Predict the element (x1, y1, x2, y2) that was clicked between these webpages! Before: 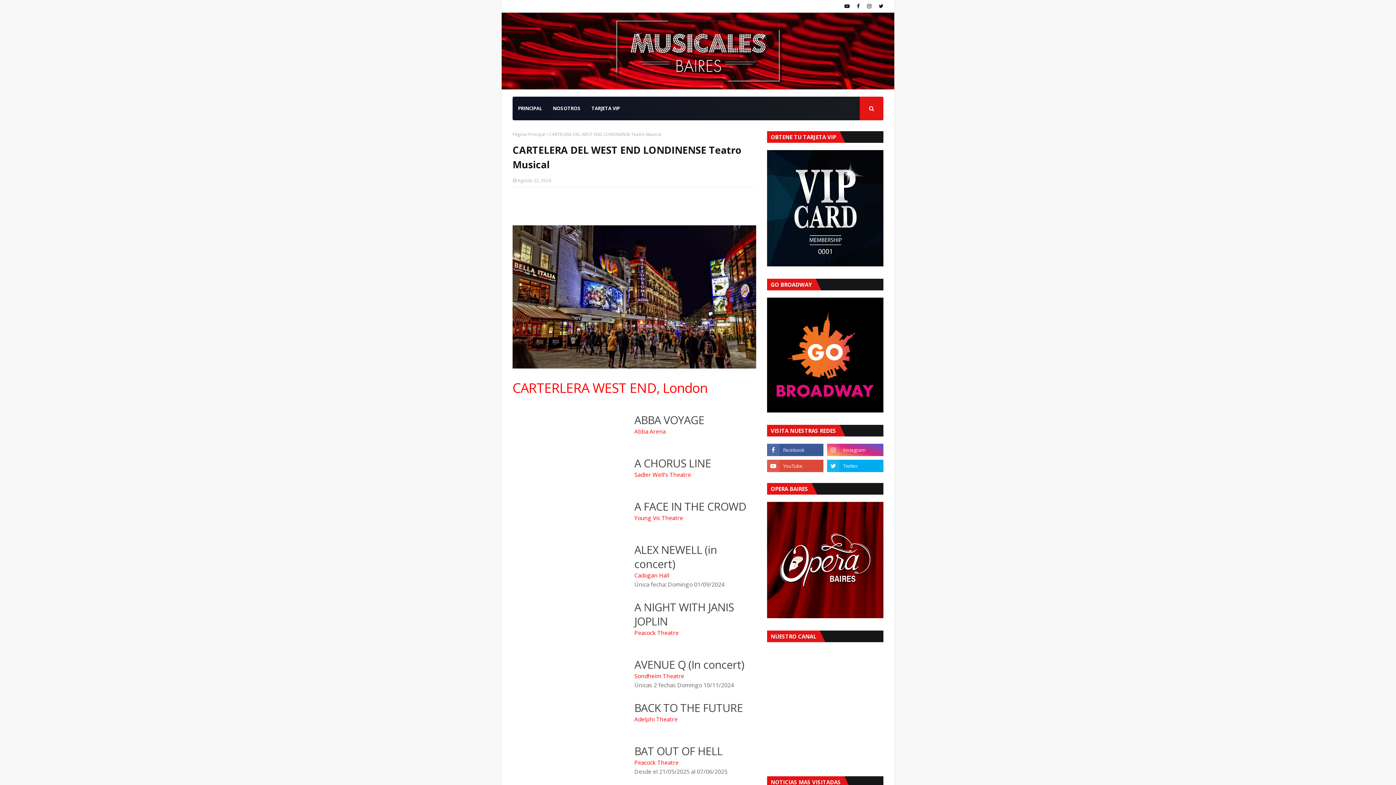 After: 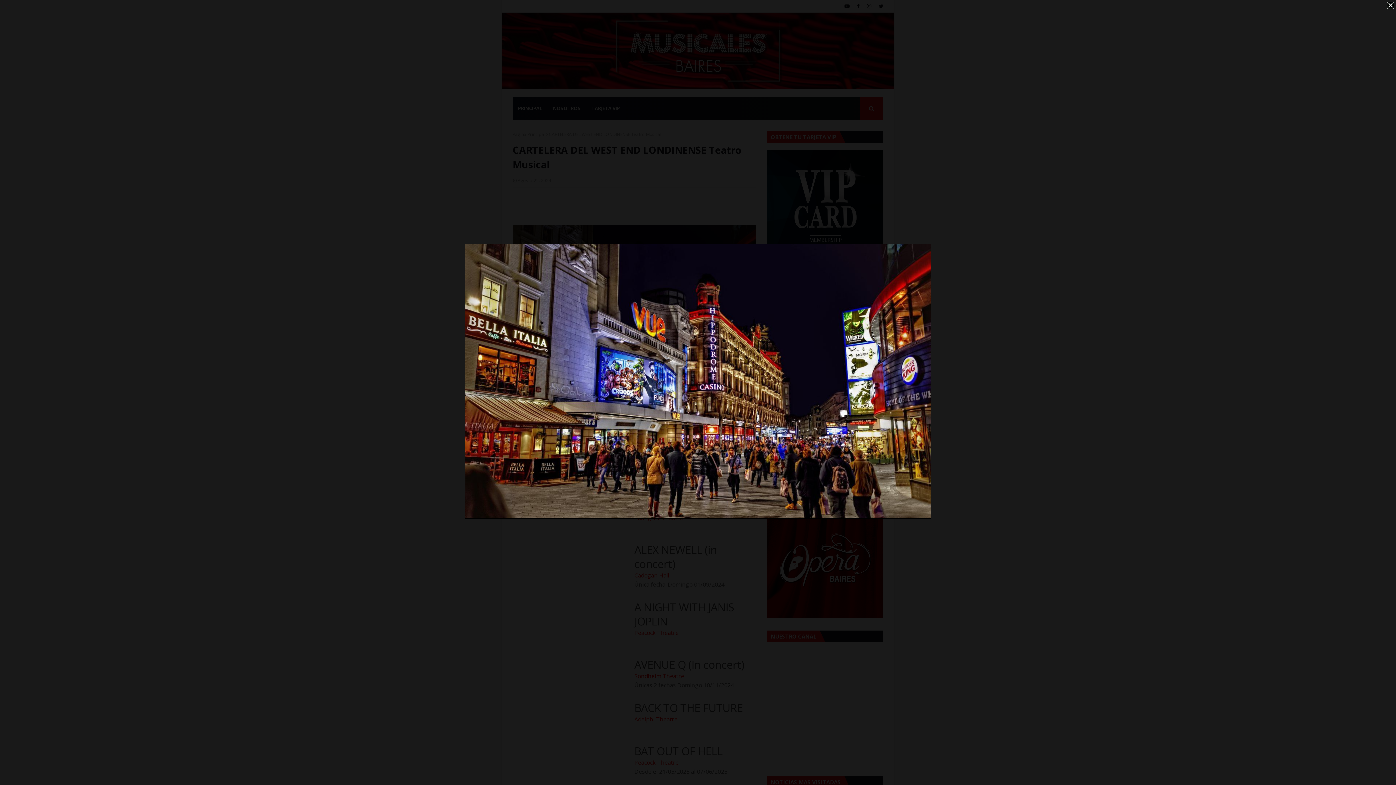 Action: bbox: (512, 363, 756, 370)